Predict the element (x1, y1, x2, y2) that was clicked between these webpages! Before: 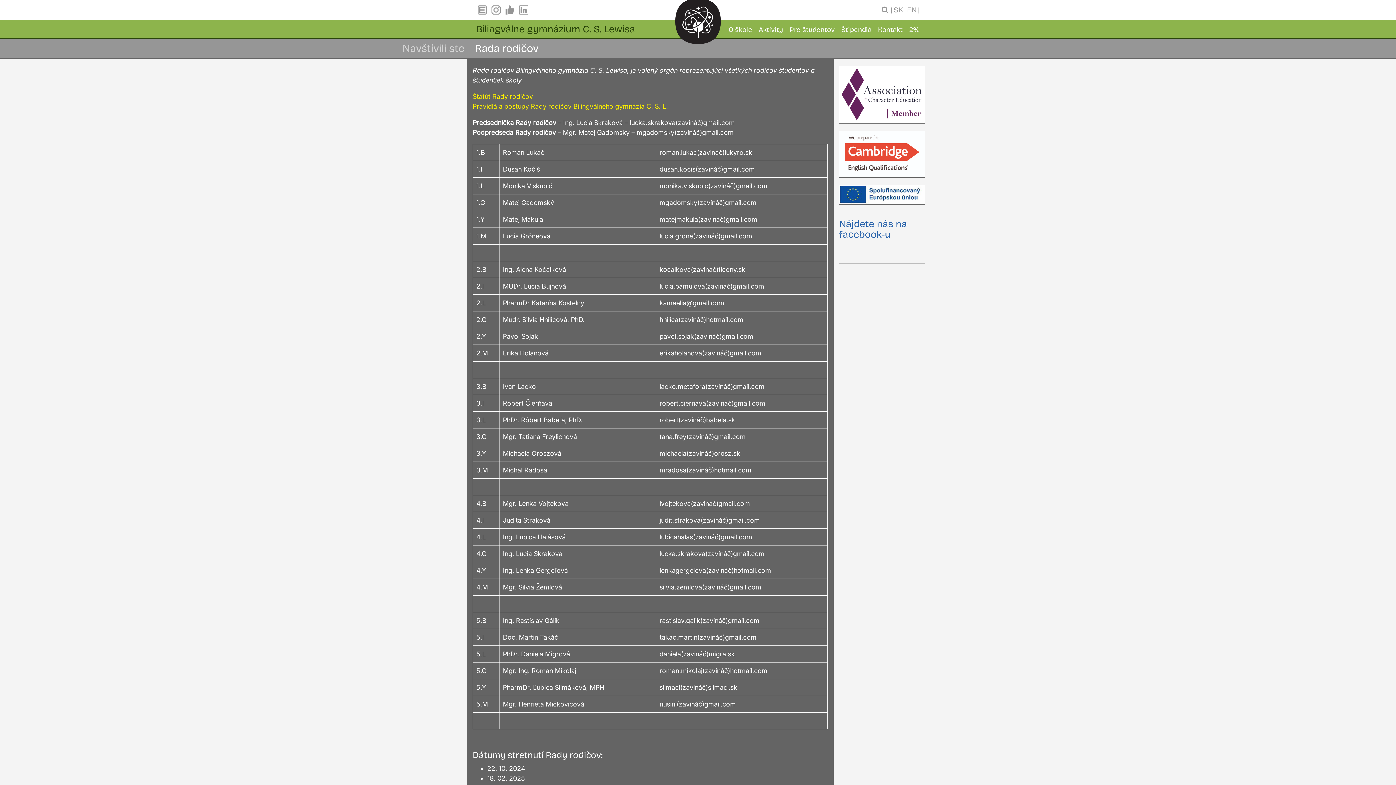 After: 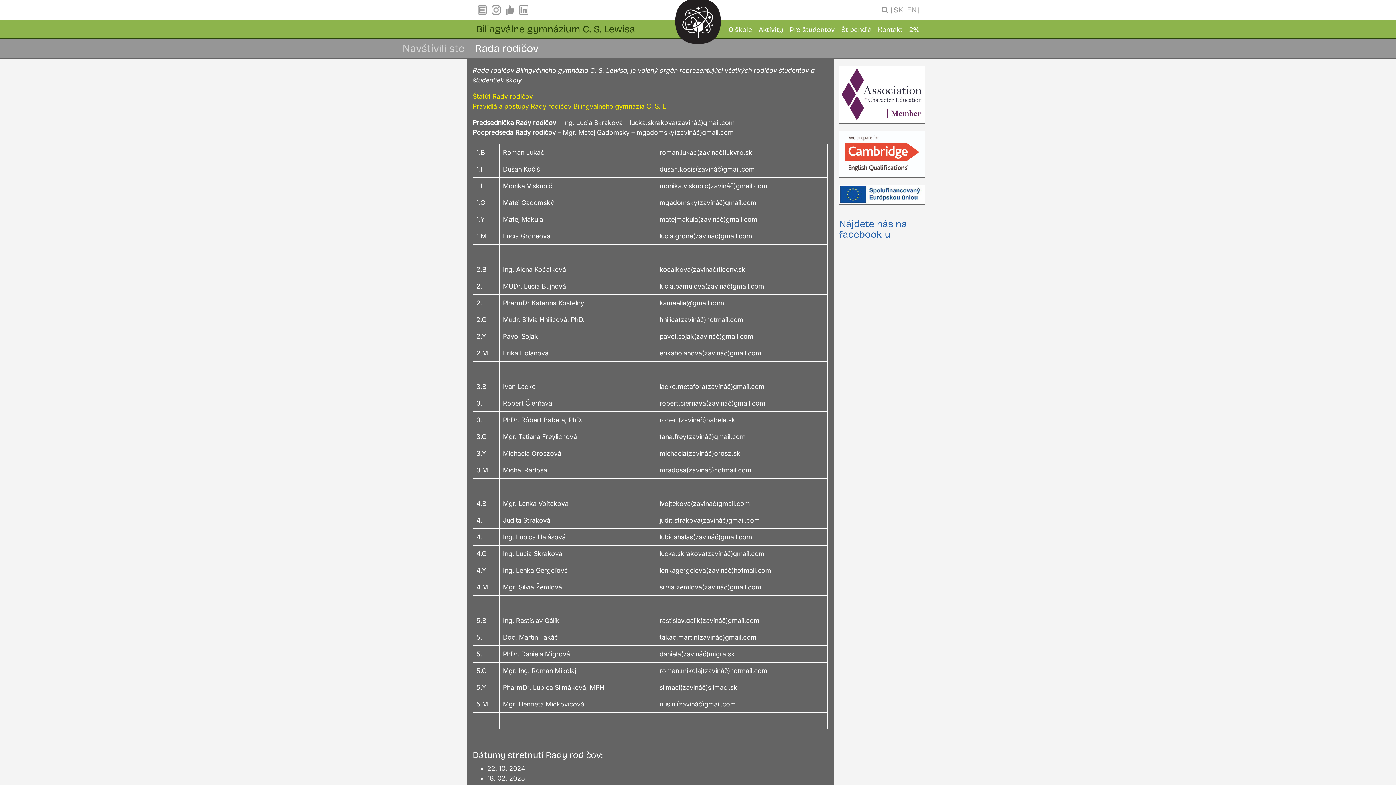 Action: bbox: (472, 92, 533, 100) label: Štatút Rady rodičov